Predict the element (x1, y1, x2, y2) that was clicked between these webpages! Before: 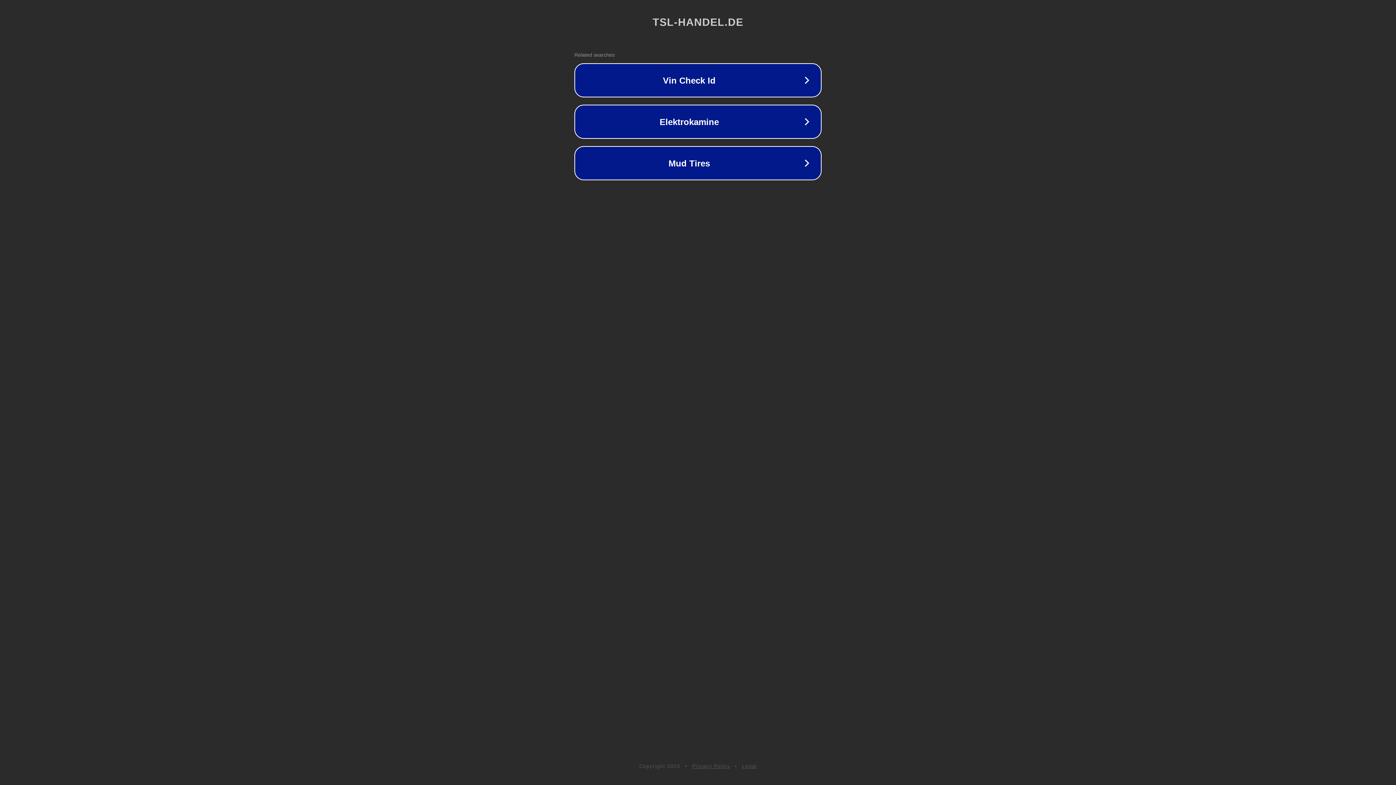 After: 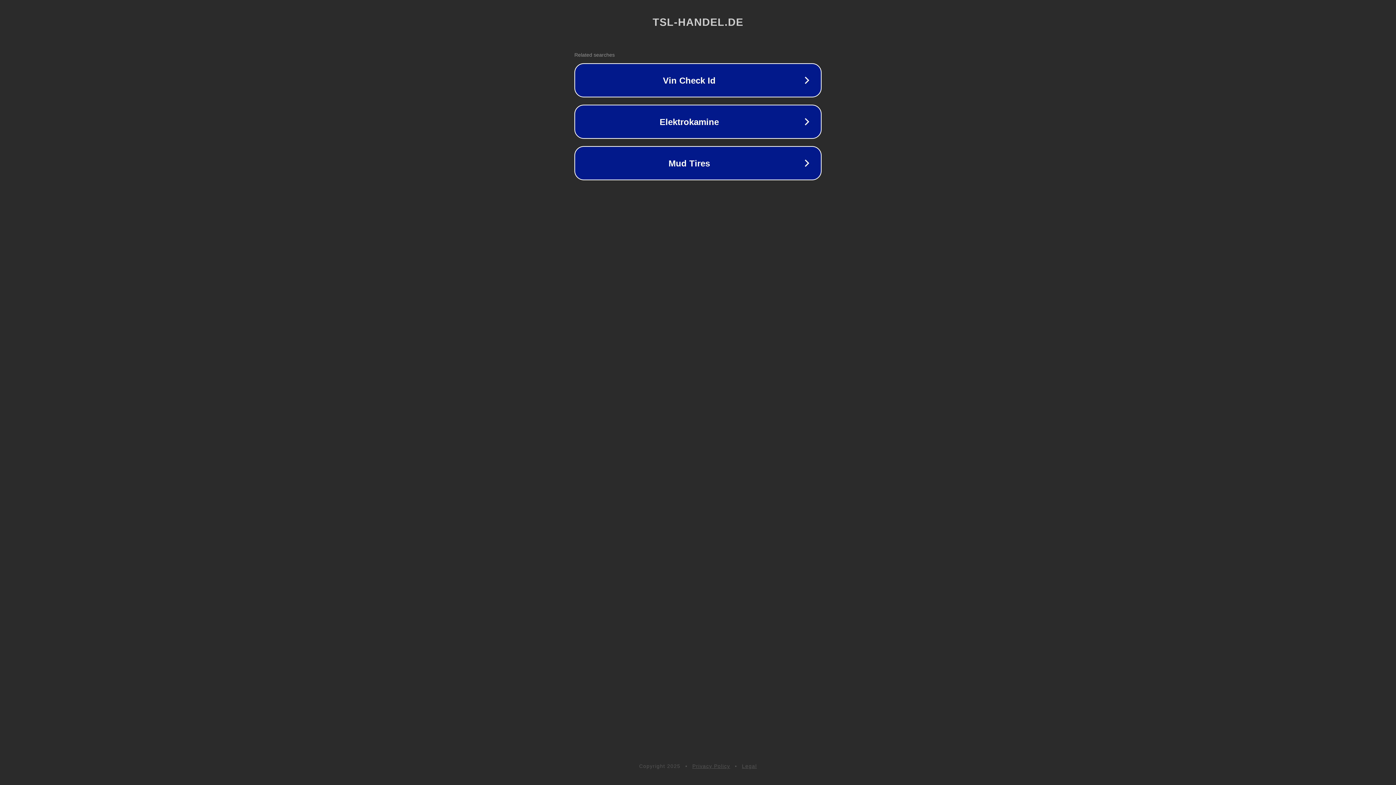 Action: bbox: (692, 763, 730, 769) label: Privacy Policy